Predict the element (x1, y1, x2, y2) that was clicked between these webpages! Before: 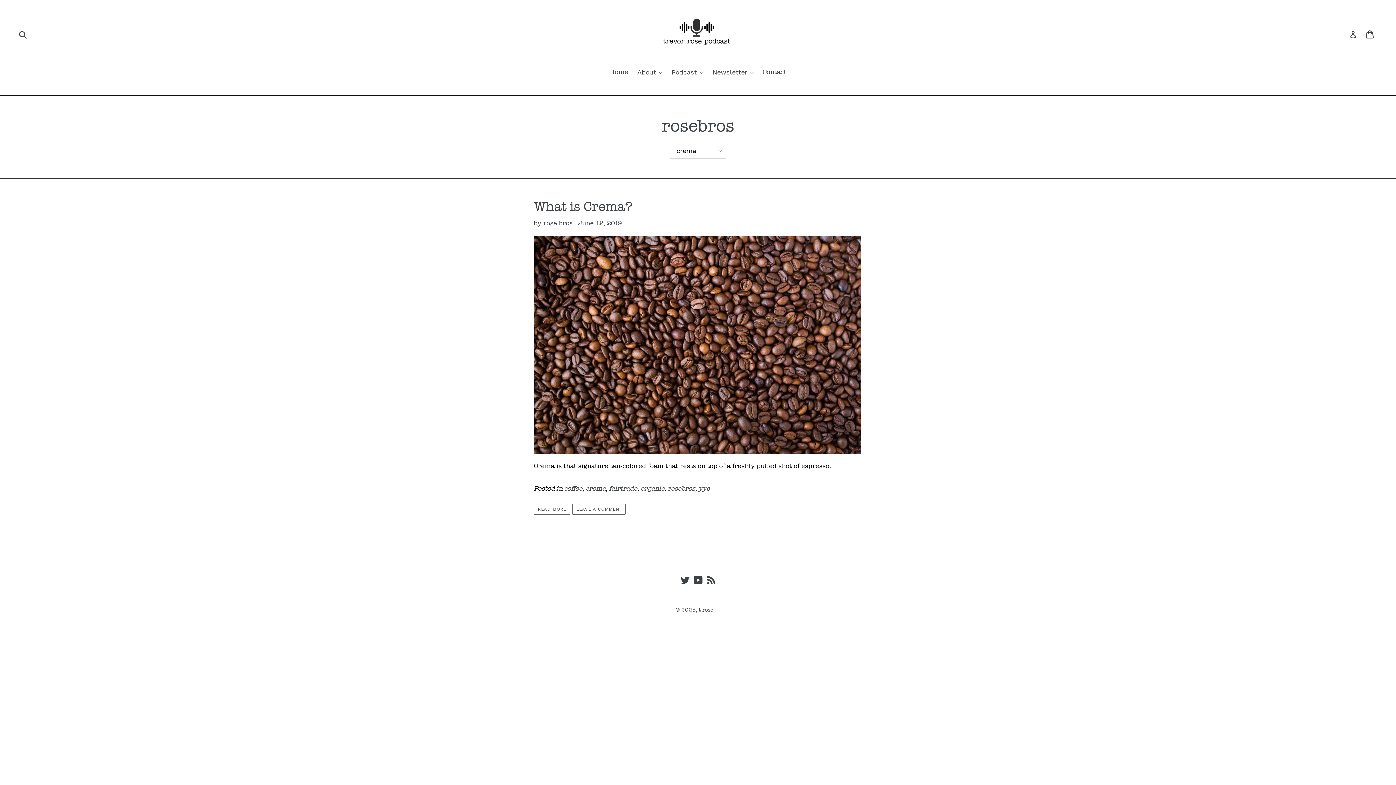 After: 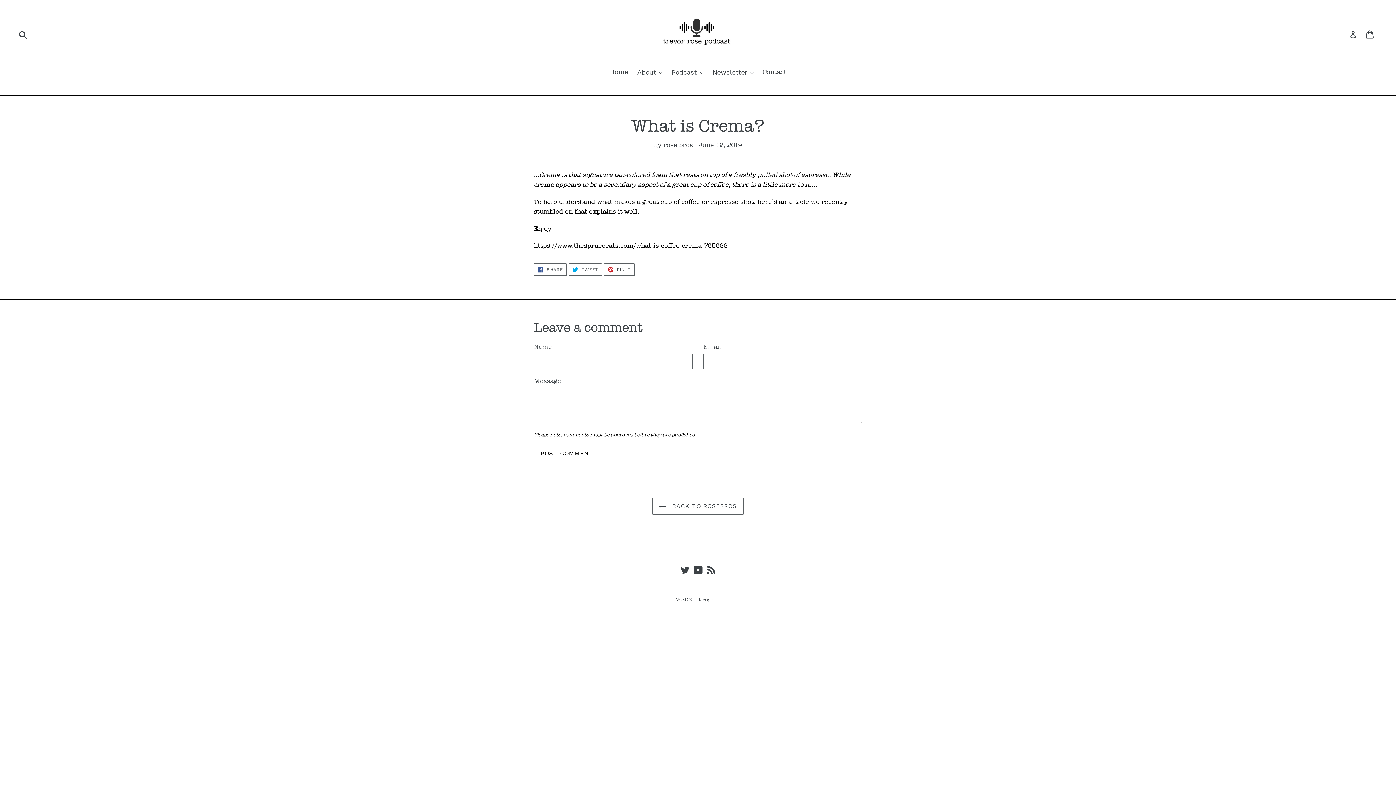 Action: label: READ MORE bbox: (533, 503, 570, 514)